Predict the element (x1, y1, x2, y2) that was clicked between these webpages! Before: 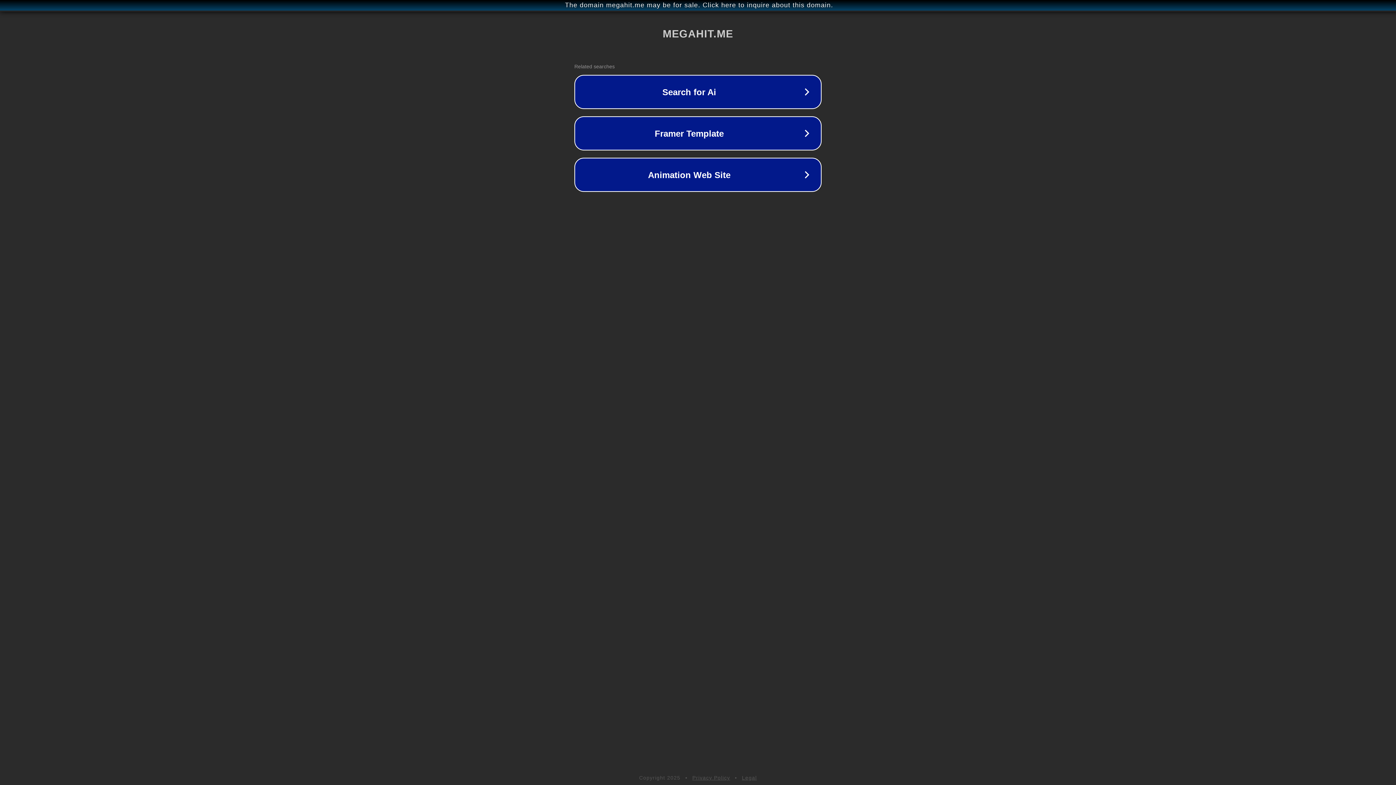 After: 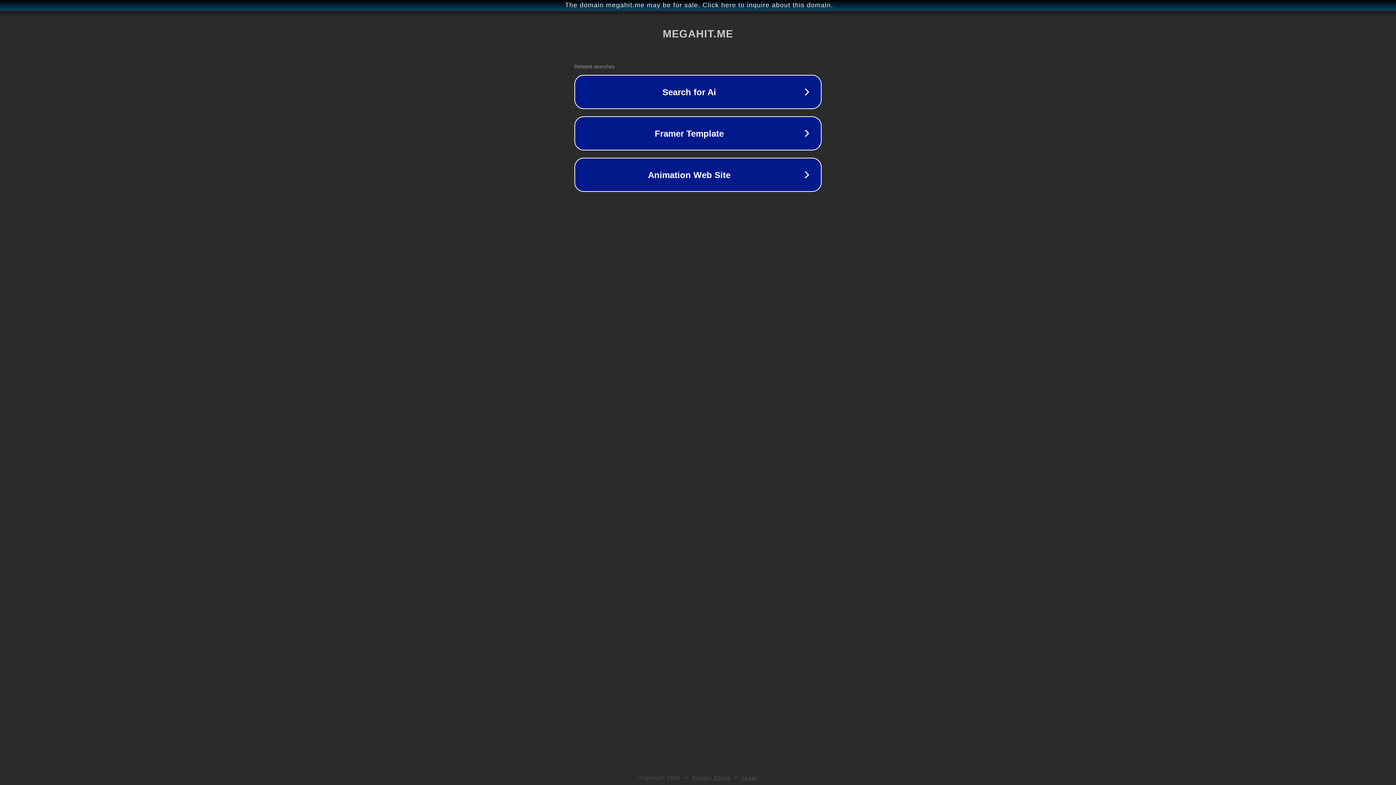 Action: label: Legal bbox: (742, 775, 757, 781)